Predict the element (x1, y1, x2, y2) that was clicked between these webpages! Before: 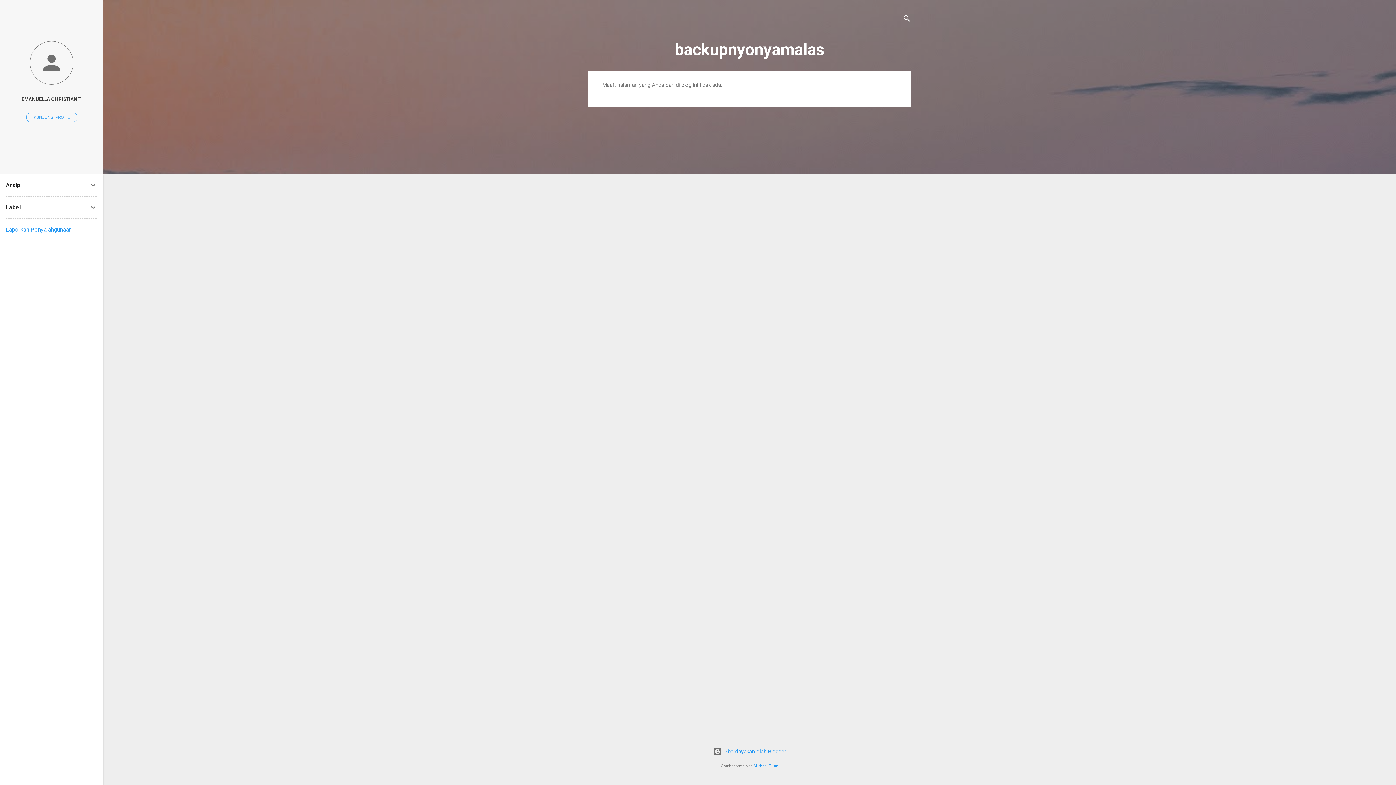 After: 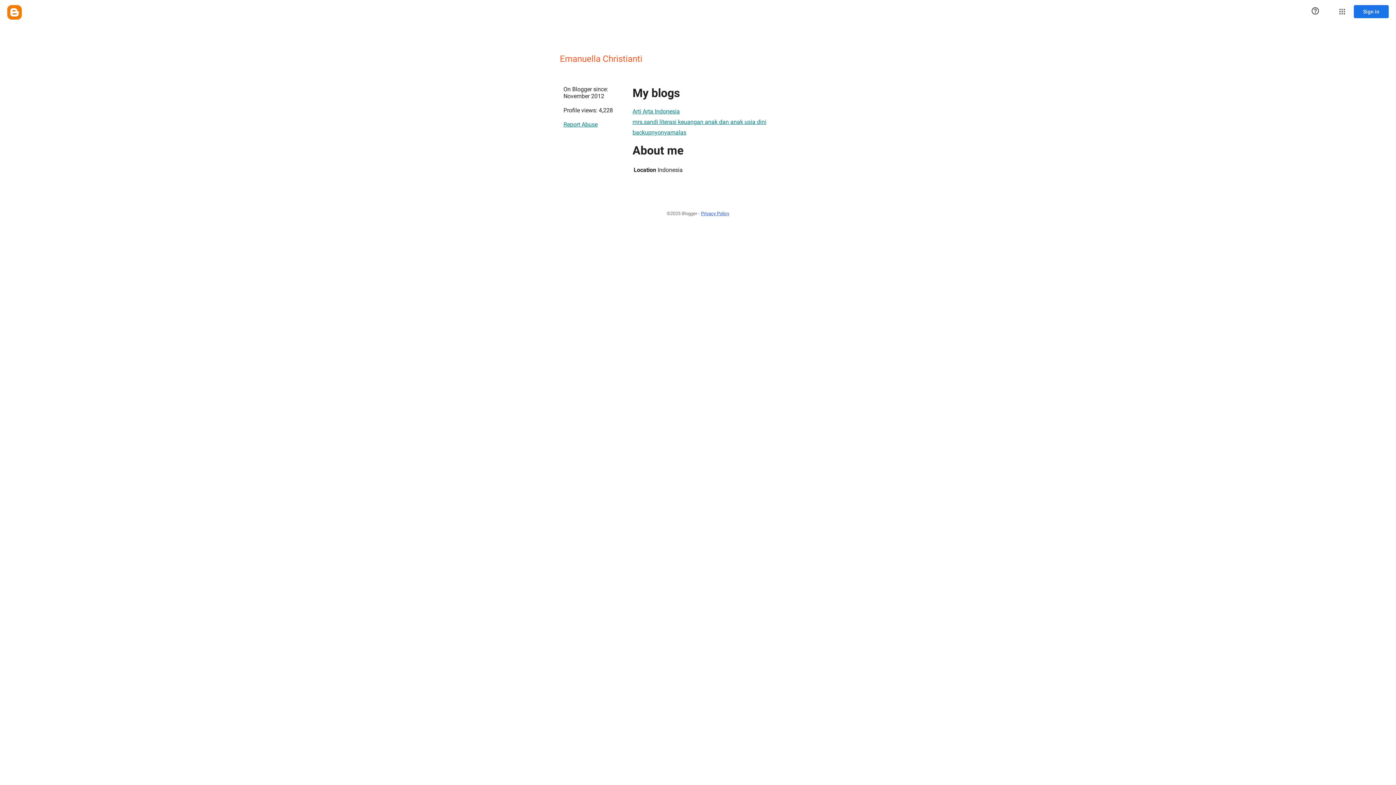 Action: bbox: (0, 40, 103, 86)